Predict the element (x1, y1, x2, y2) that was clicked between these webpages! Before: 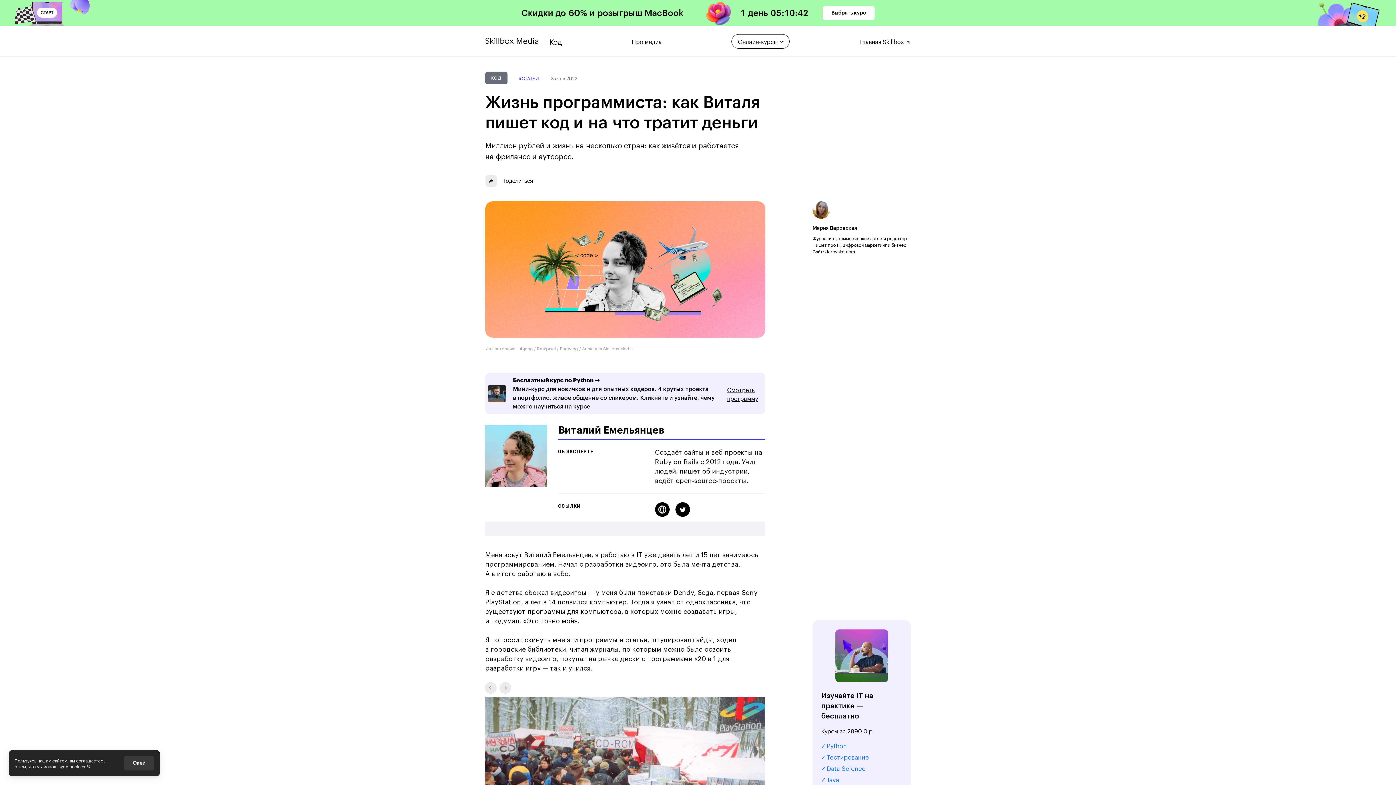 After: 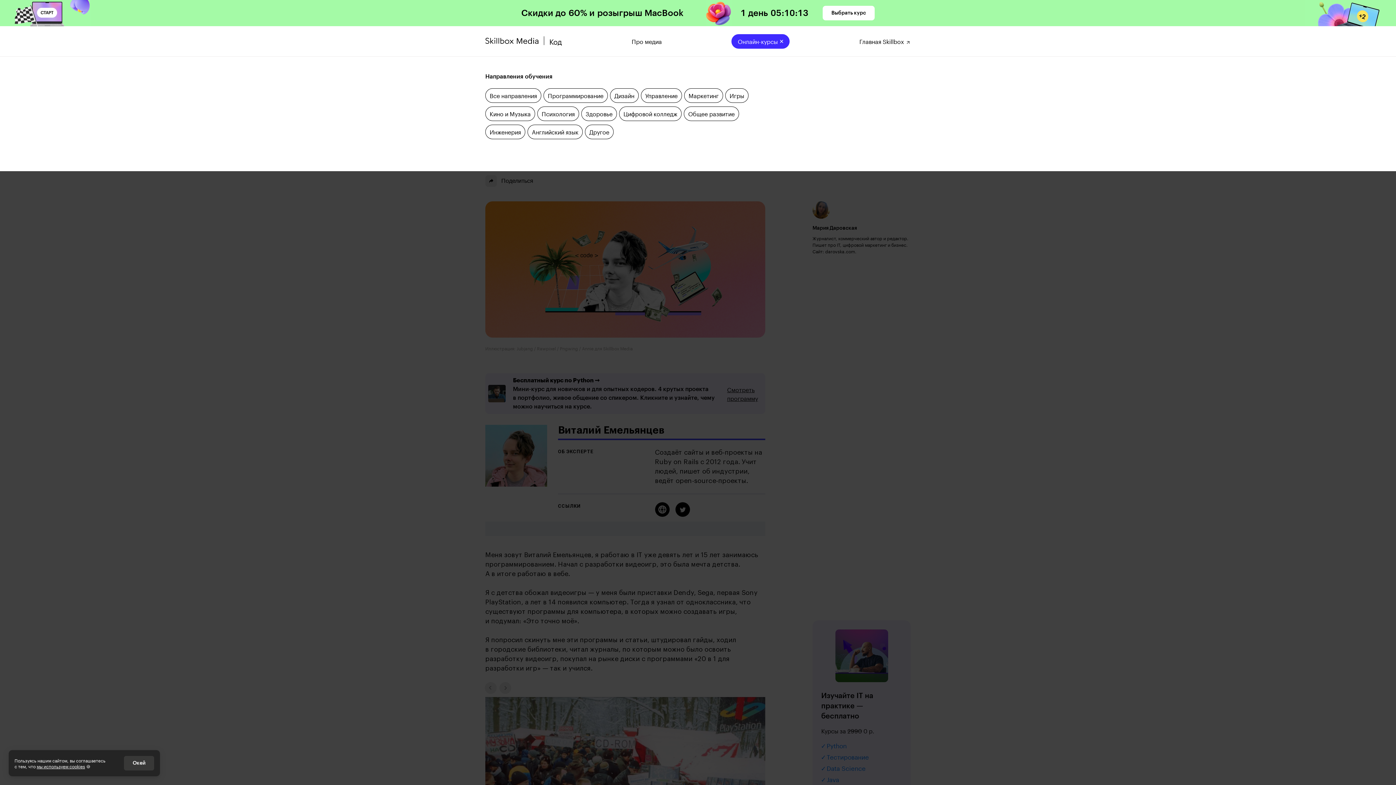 Action: bbox: (731, 34, 789, 48) label: Онлайн-курсы